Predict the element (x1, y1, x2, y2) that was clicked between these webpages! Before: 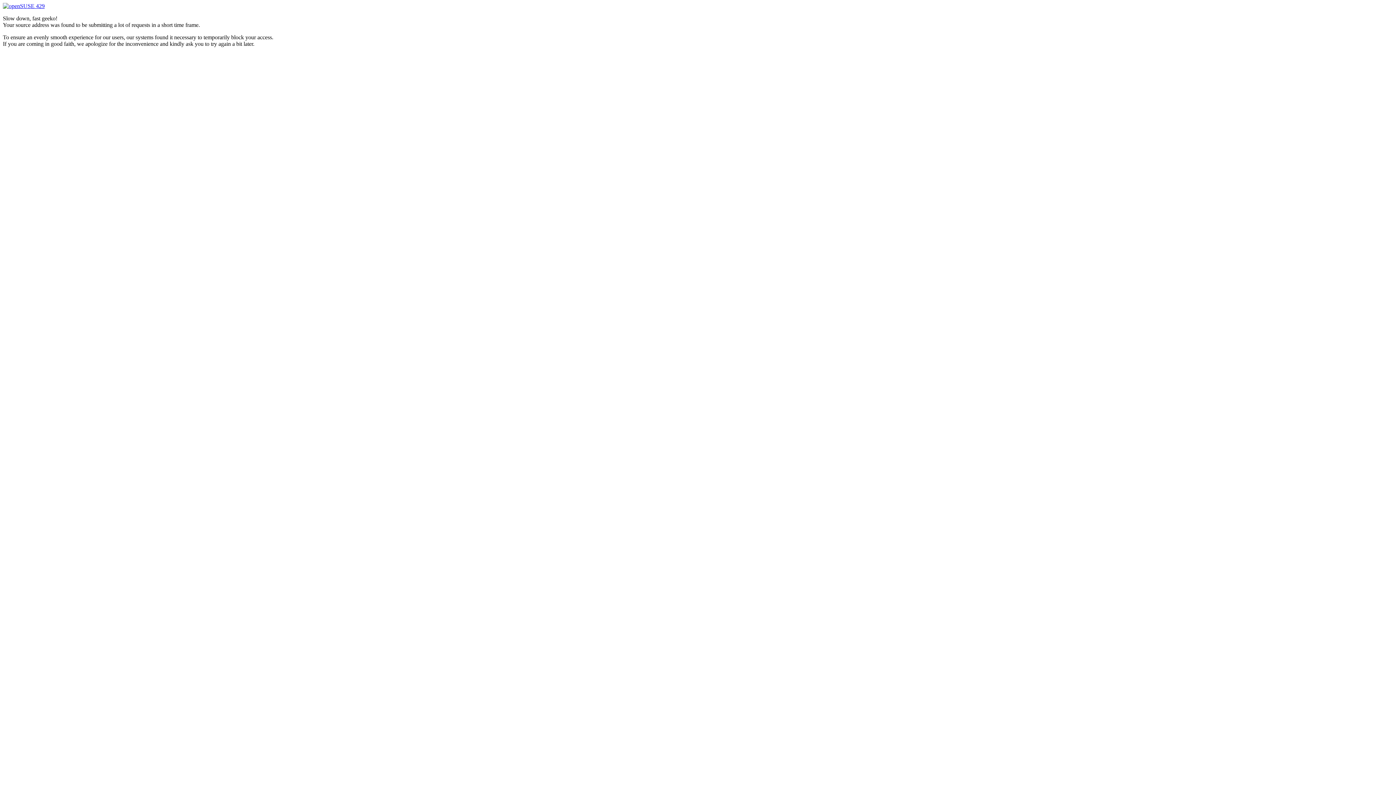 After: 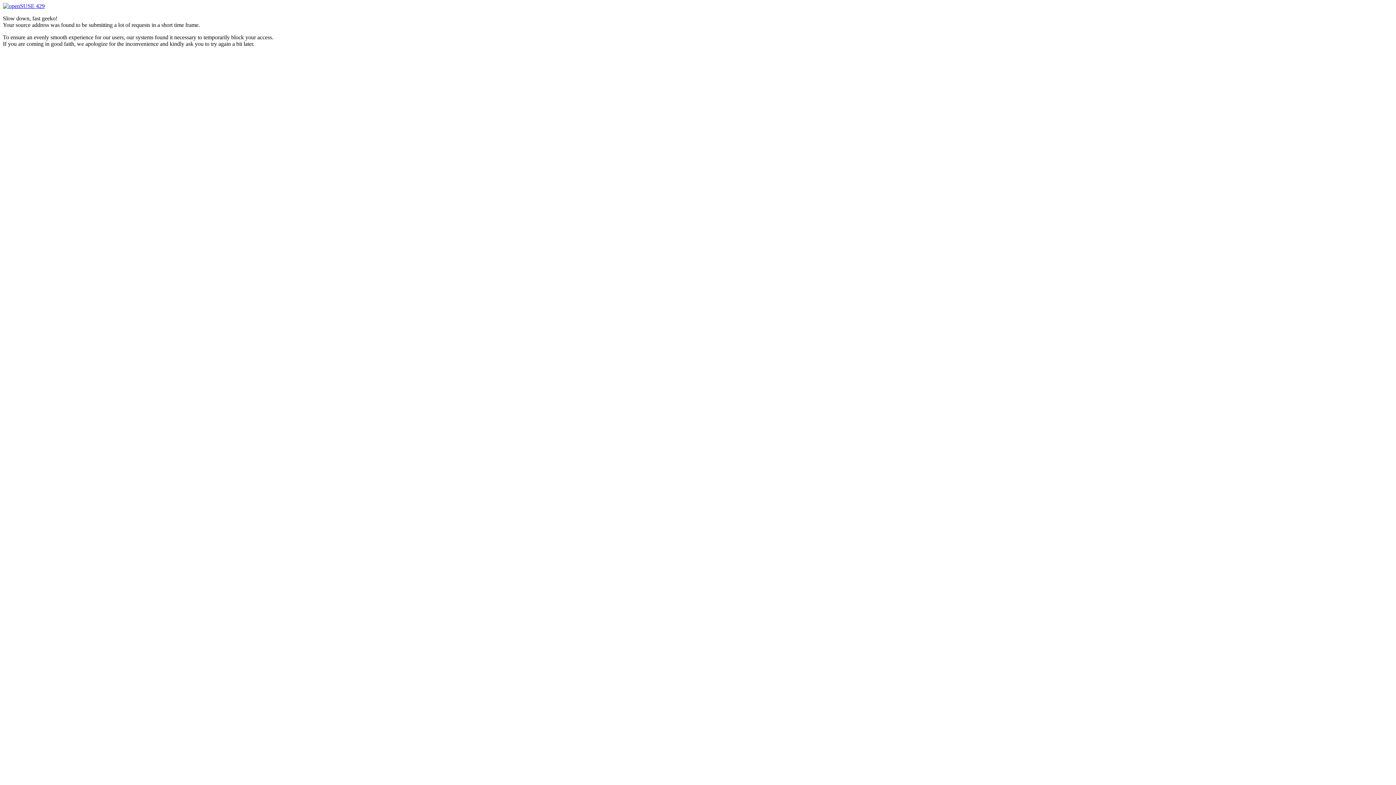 Action: bbox: (2, 2, 44, 9) label:  429